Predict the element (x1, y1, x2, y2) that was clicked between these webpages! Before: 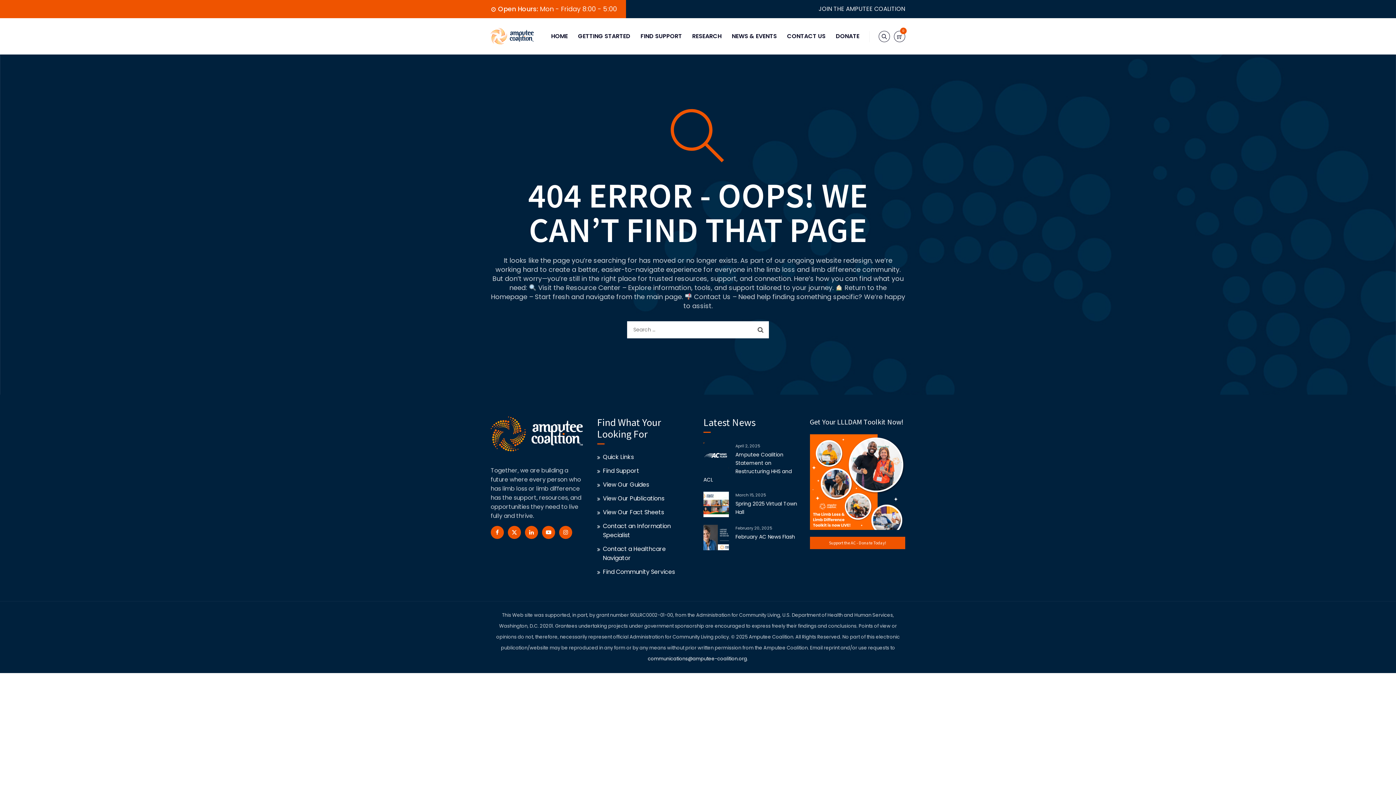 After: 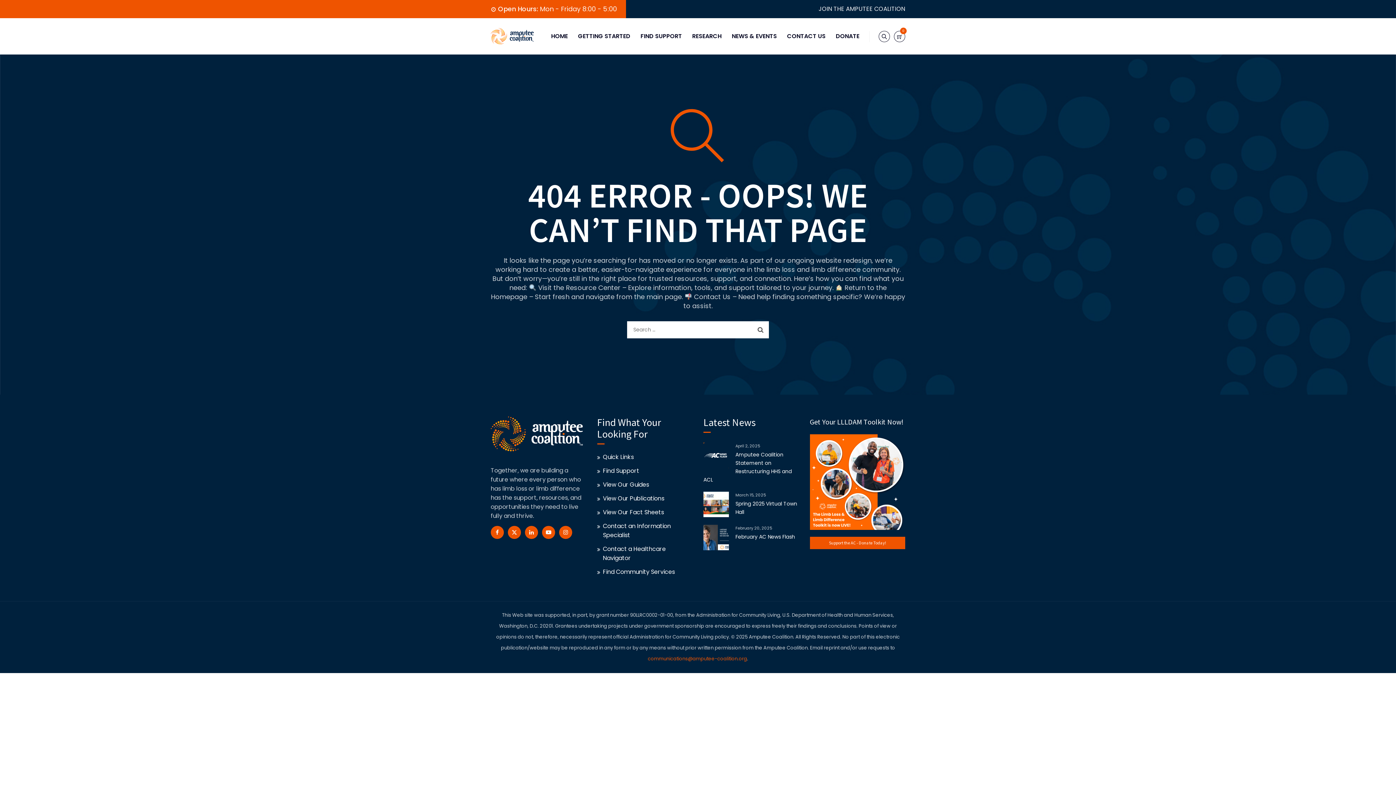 Action: bbox: (648, 655, 747, 662) label: Link communications@amputee-coalition.org